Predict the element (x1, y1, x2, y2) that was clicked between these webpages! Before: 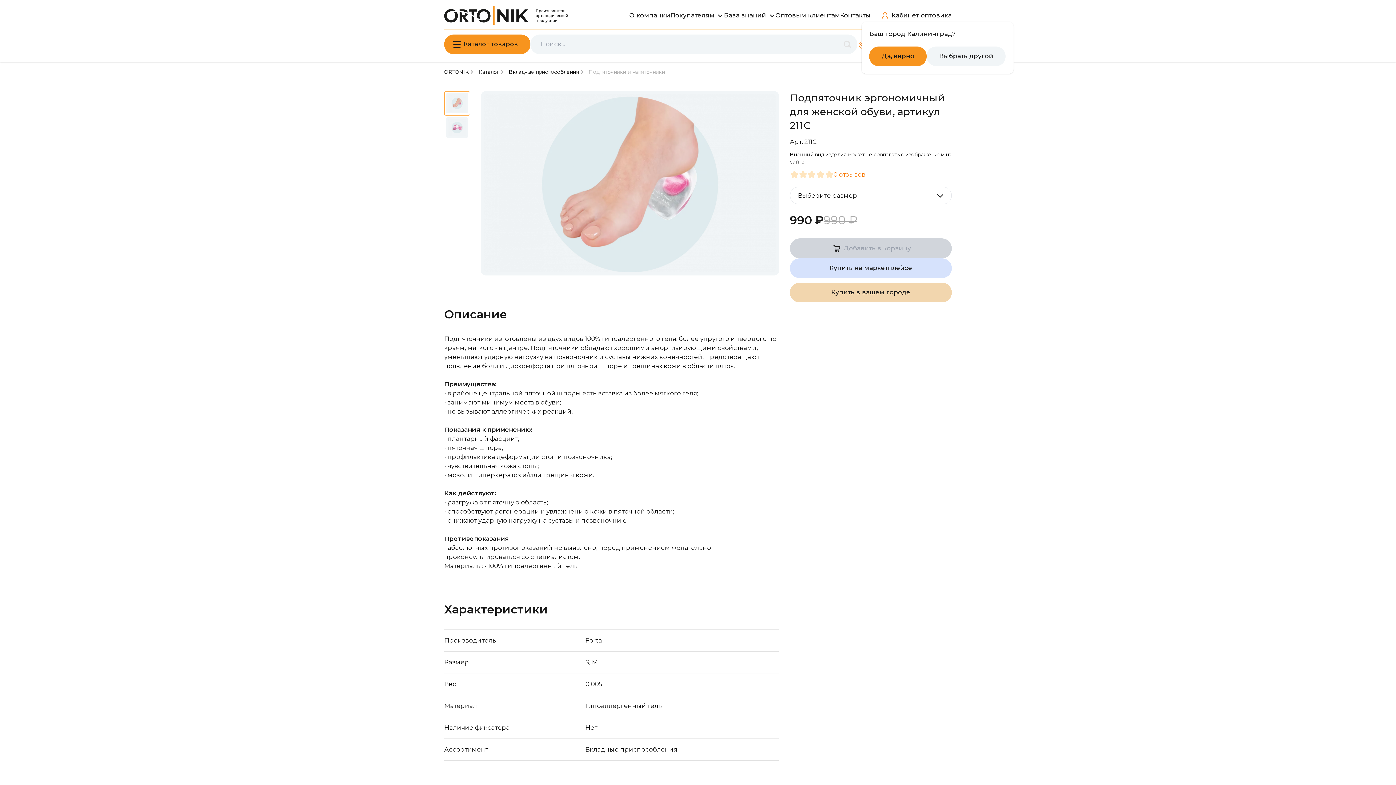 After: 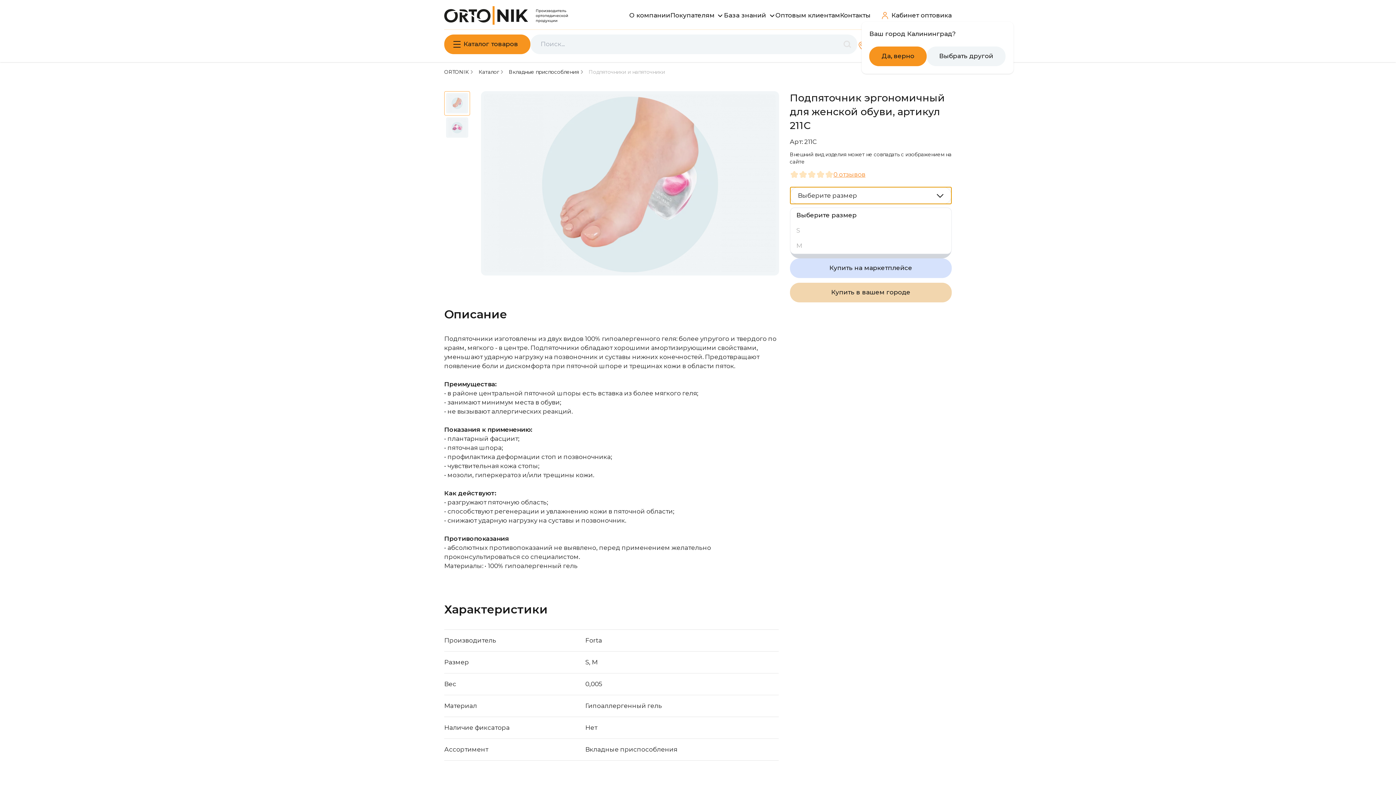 Action: bbox: (790, 187, 952, 204) label: Выберите размер